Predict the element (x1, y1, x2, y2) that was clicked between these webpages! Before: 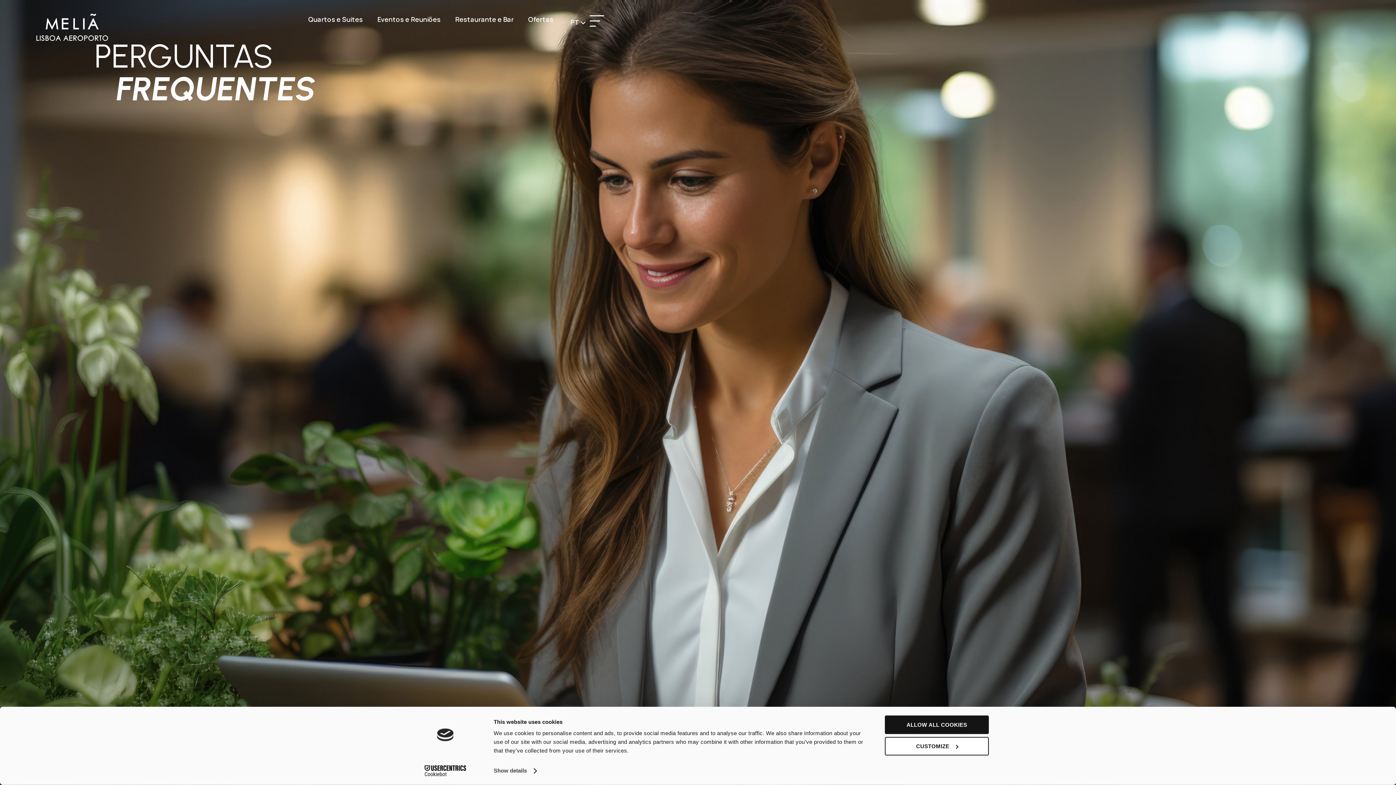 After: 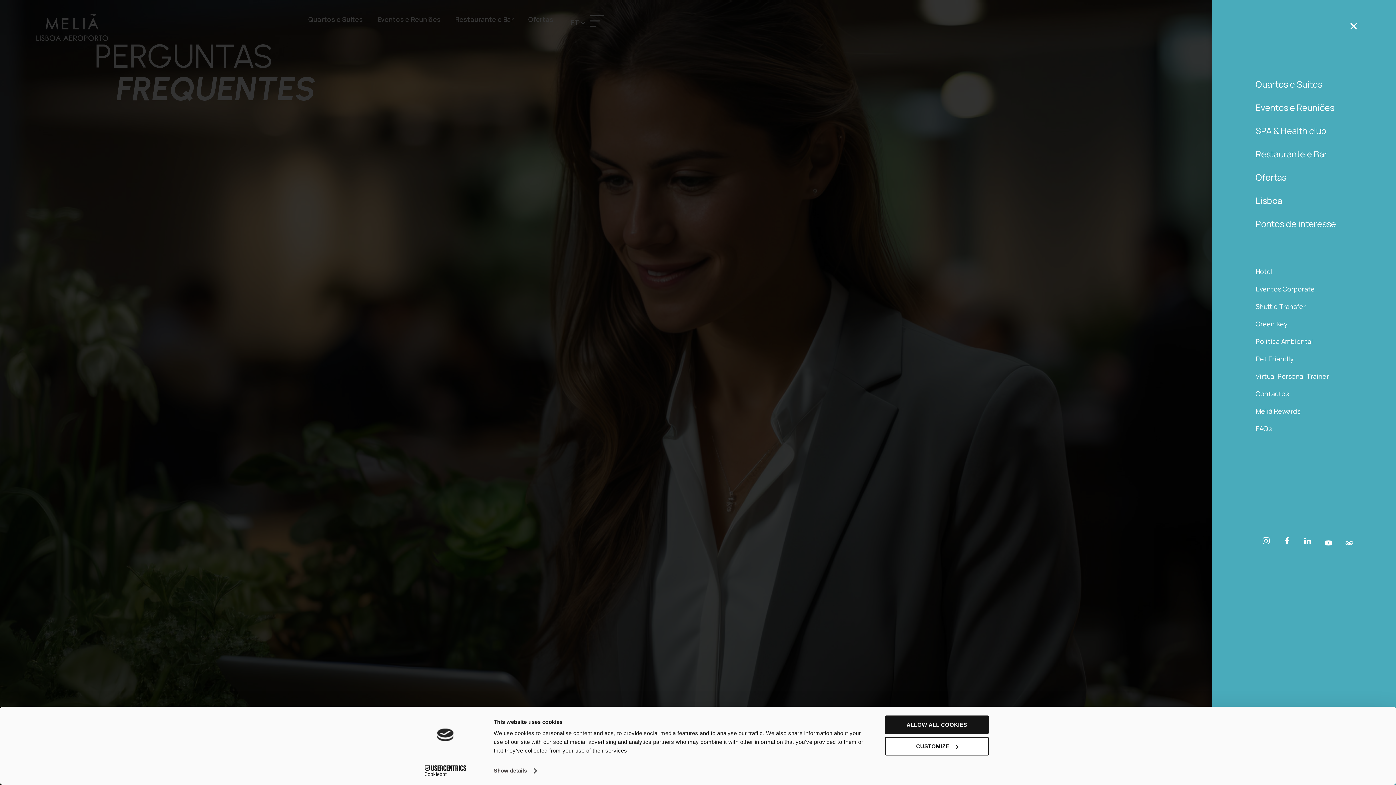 Action: bbox: (589, 13, 604, 28)